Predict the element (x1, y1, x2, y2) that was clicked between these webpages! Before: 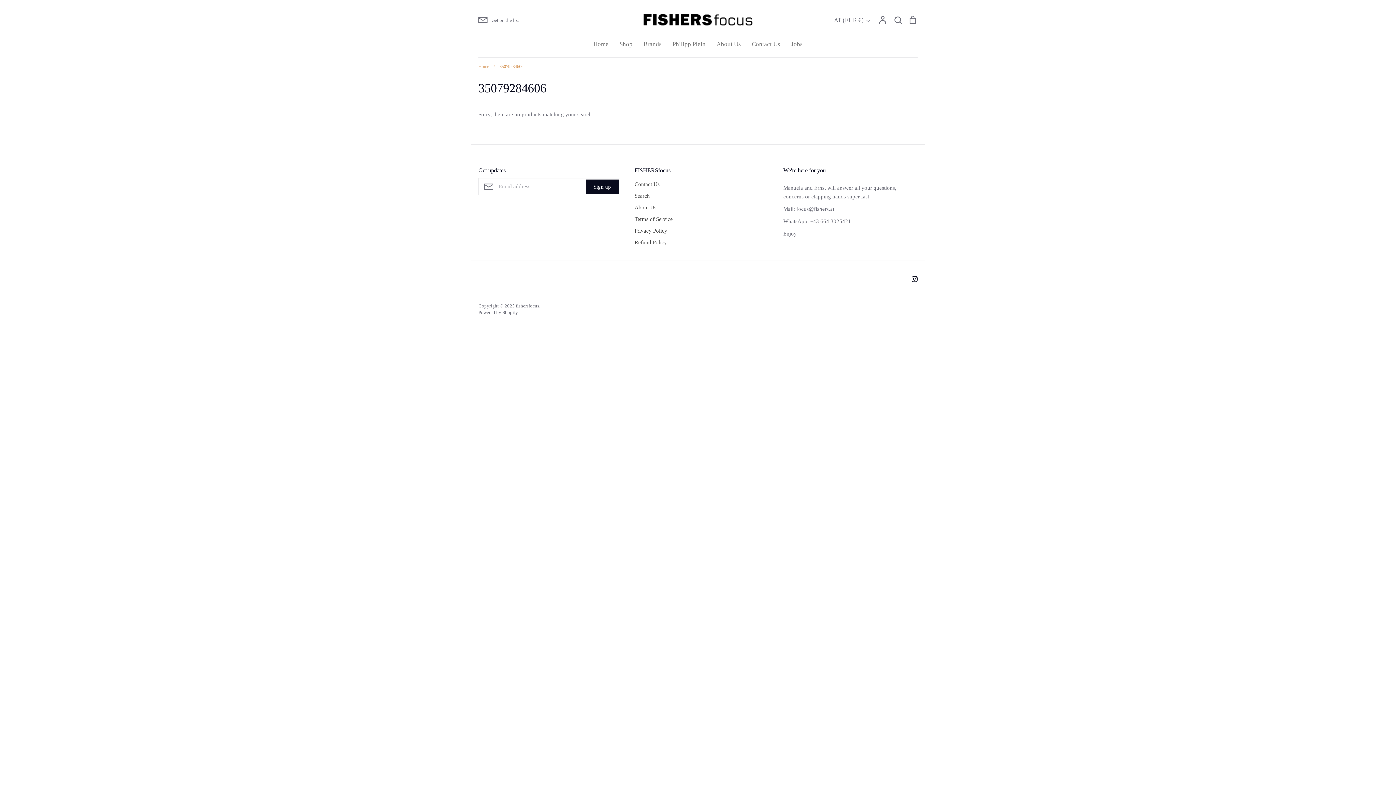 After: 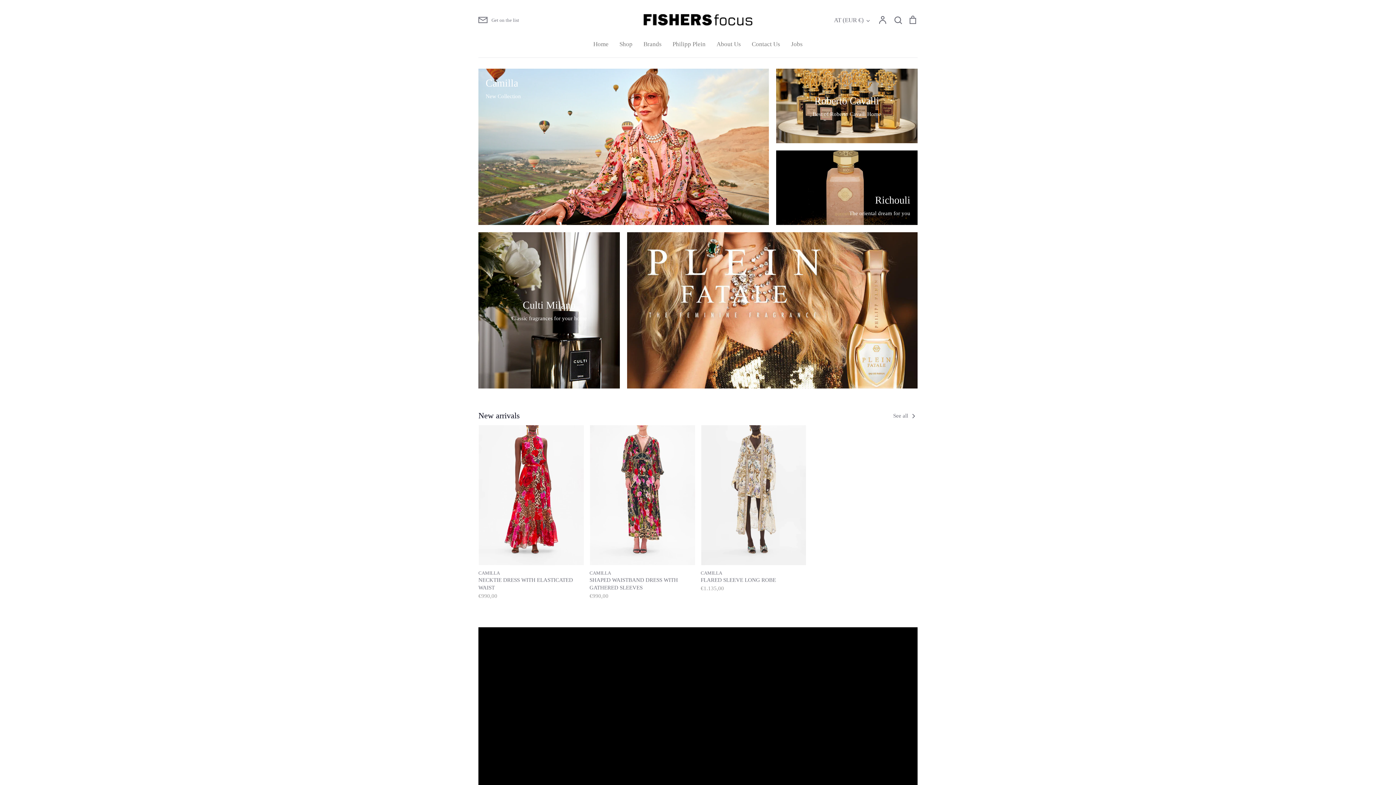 Action: bbox: (634, 10, 761, 29)